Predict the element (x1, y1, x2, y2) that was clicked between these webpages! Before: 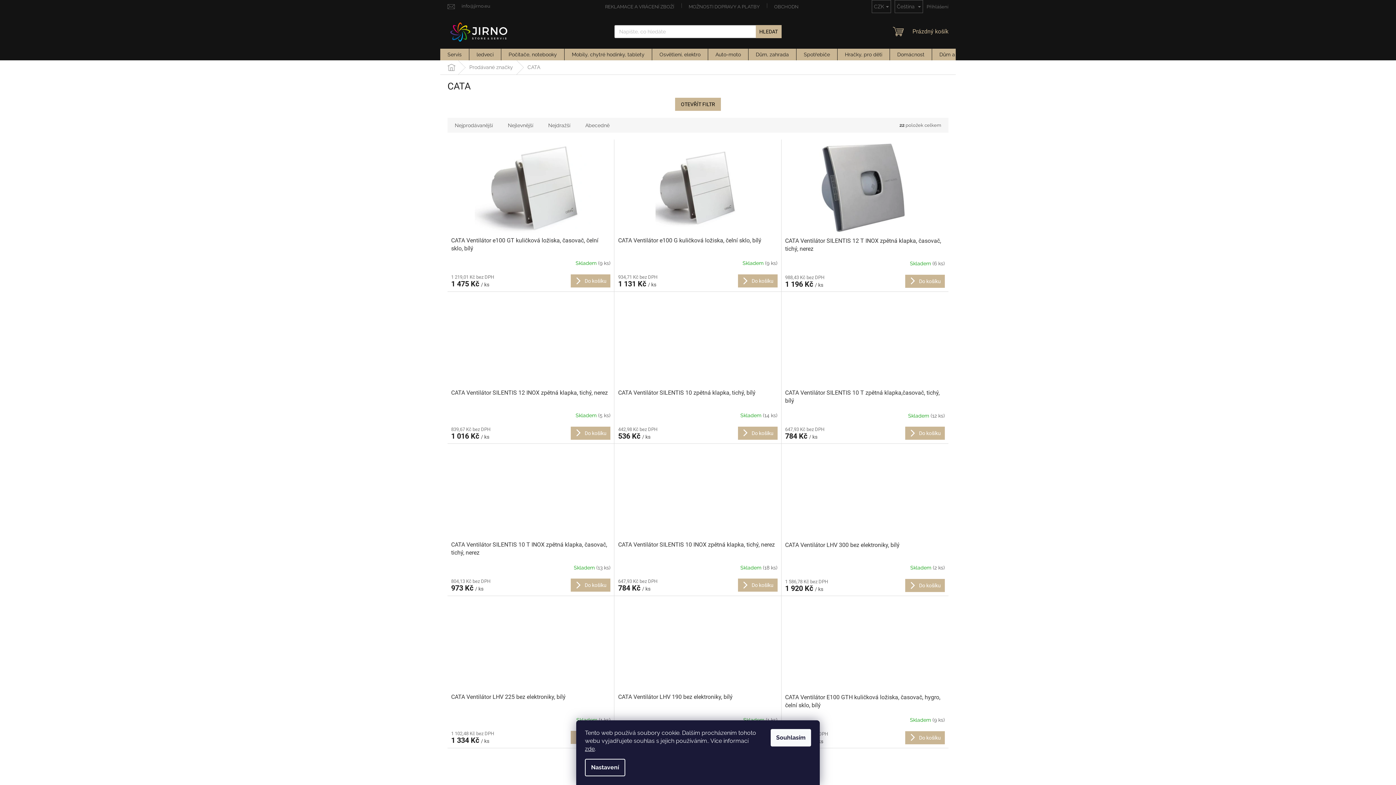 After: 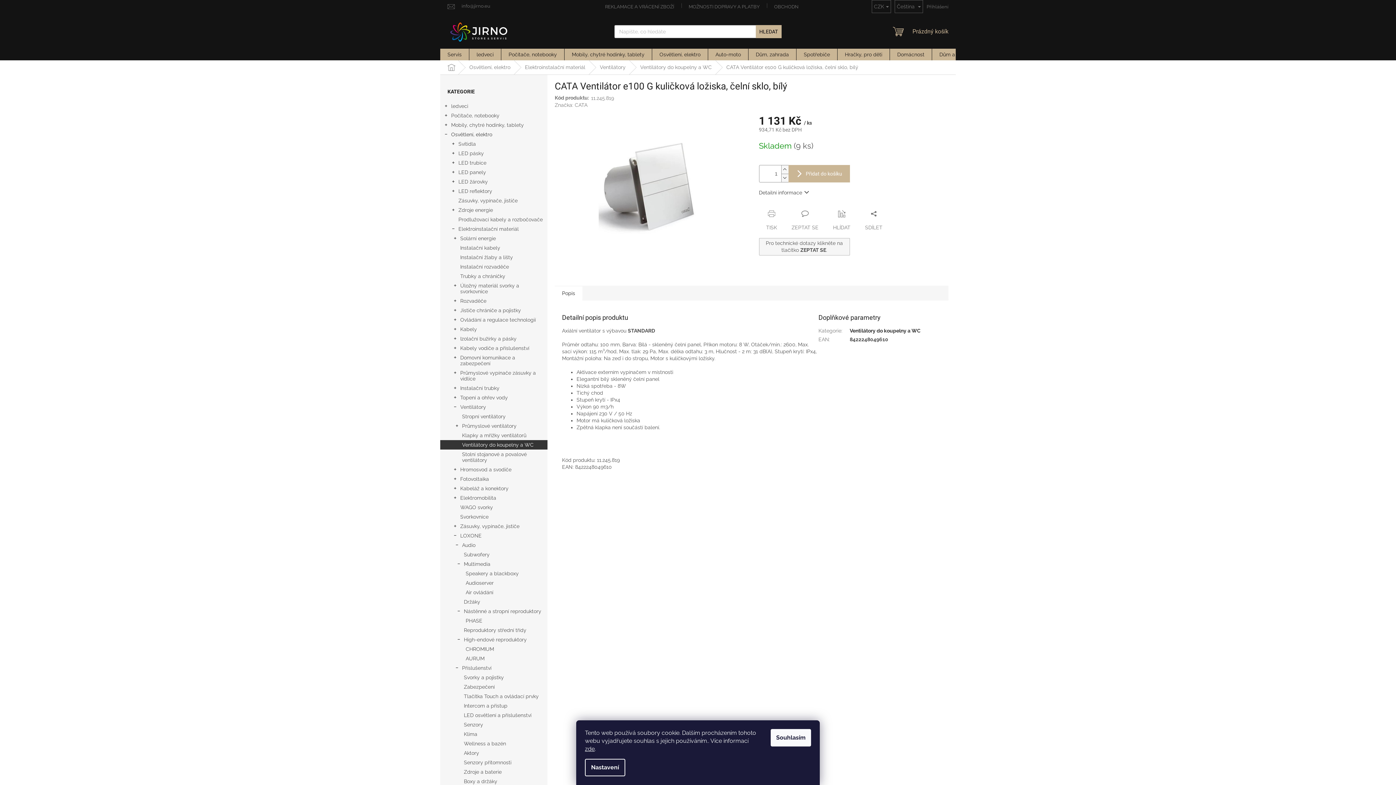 Action: bbox: (618, 143, 777, 233)